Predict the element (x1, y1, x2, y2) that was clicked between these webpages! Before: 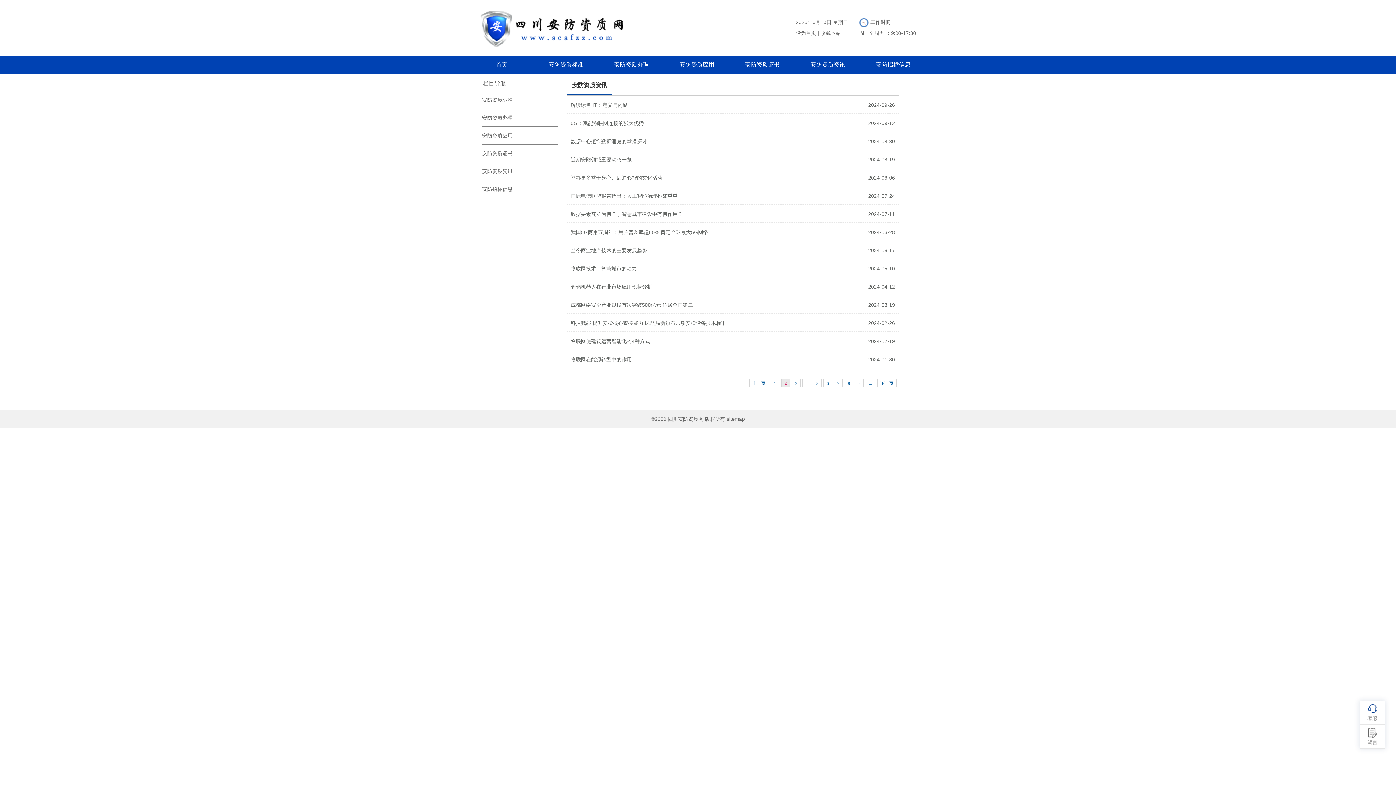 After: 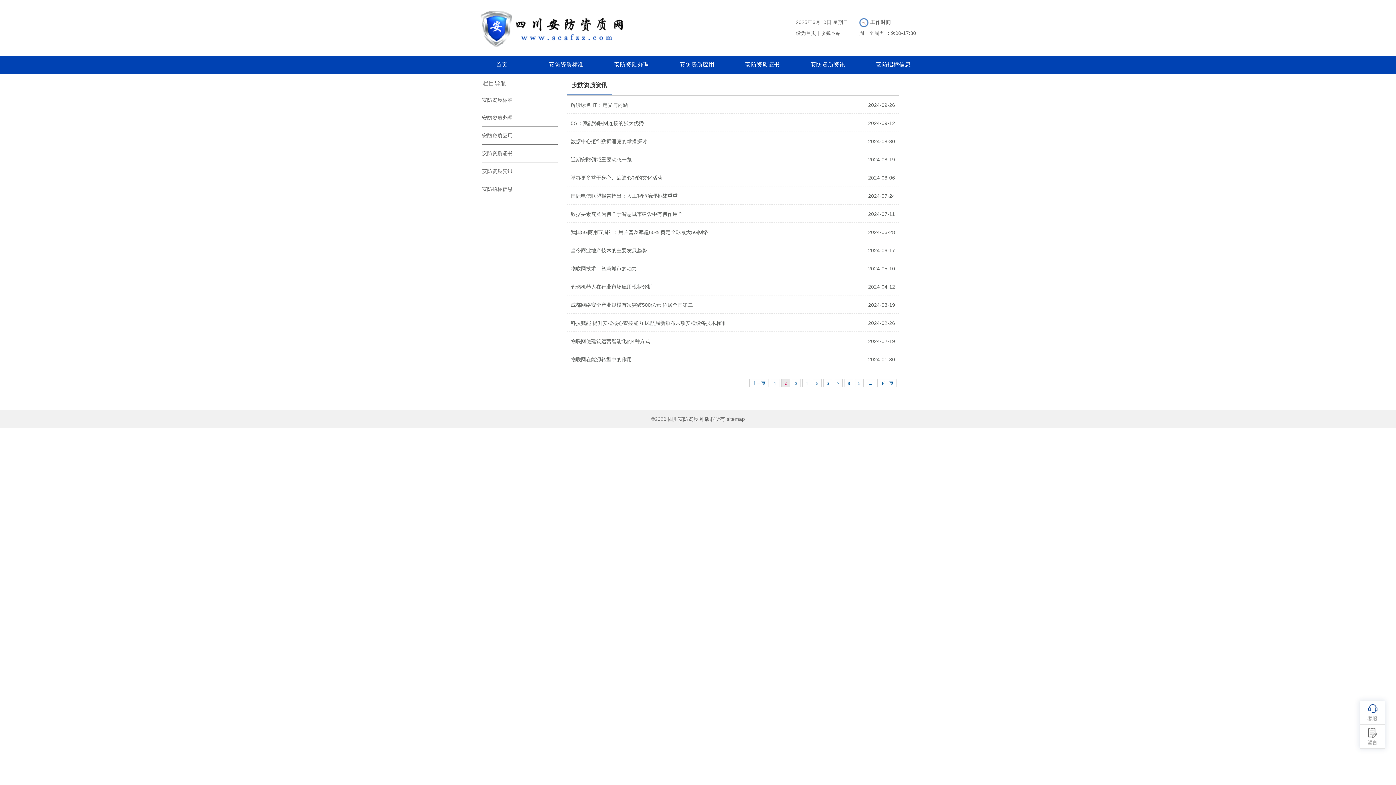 Action: label: 收藏本站 bbox: (820, 30, 841, 36)